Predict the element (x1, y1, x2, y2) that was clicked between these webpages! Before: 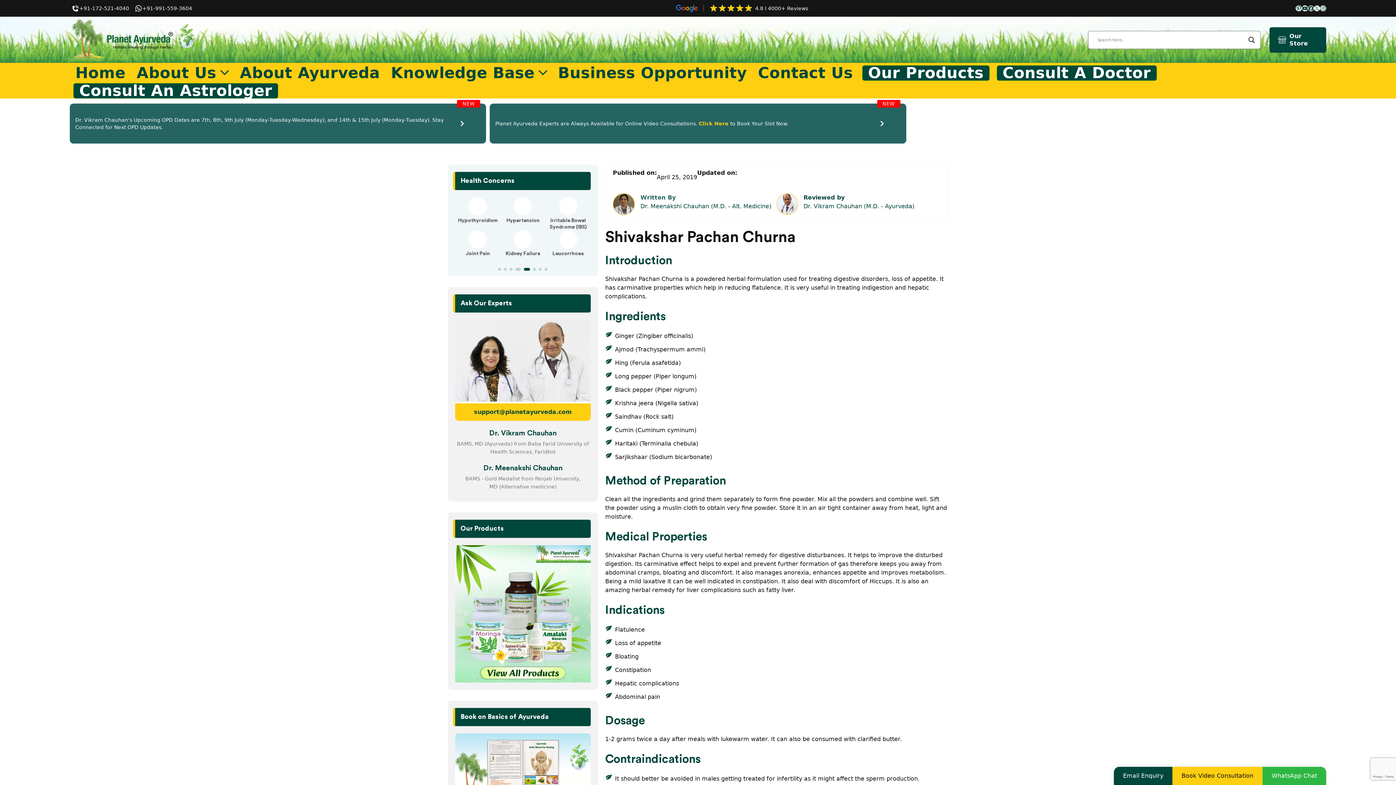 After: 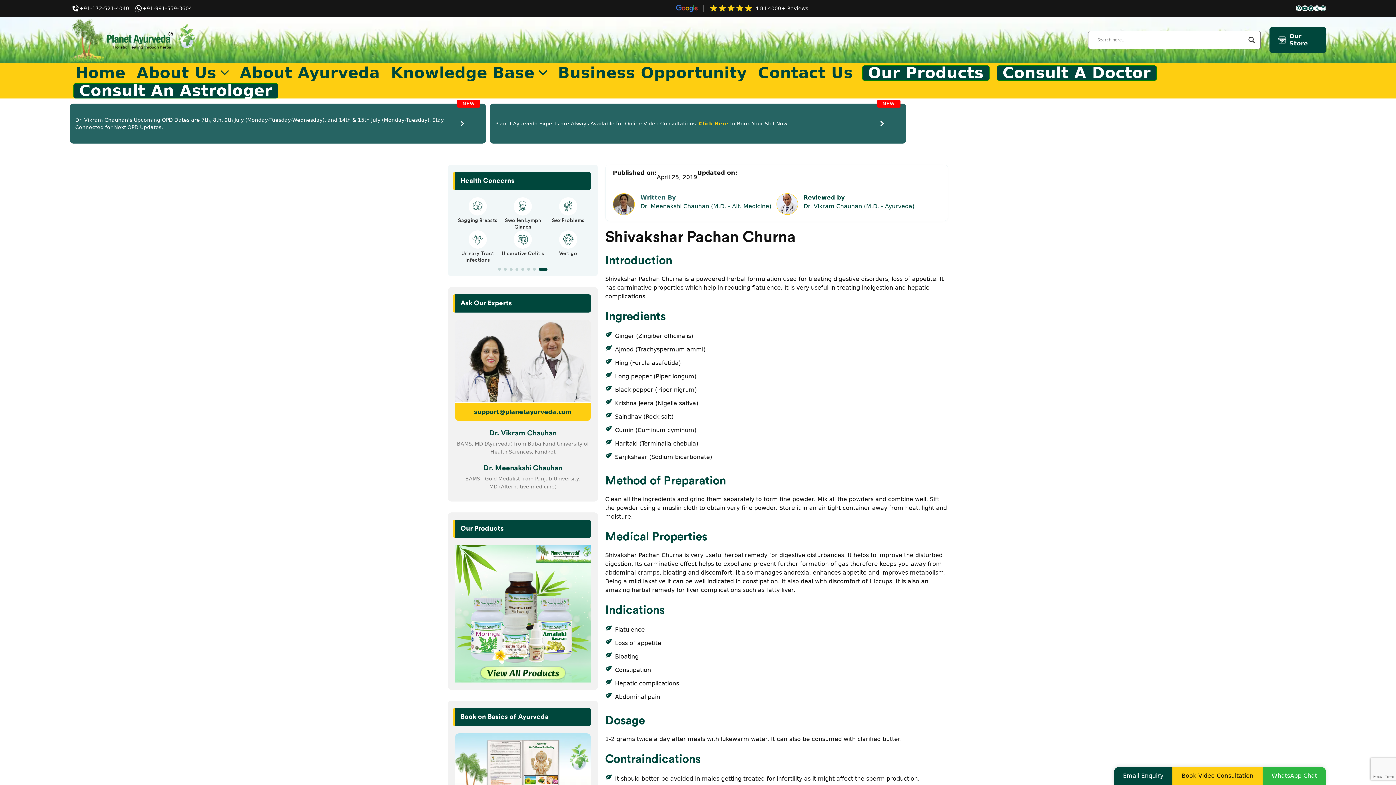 Action: label: Go to slide 8 bbox: (544, 267, 547, 270)